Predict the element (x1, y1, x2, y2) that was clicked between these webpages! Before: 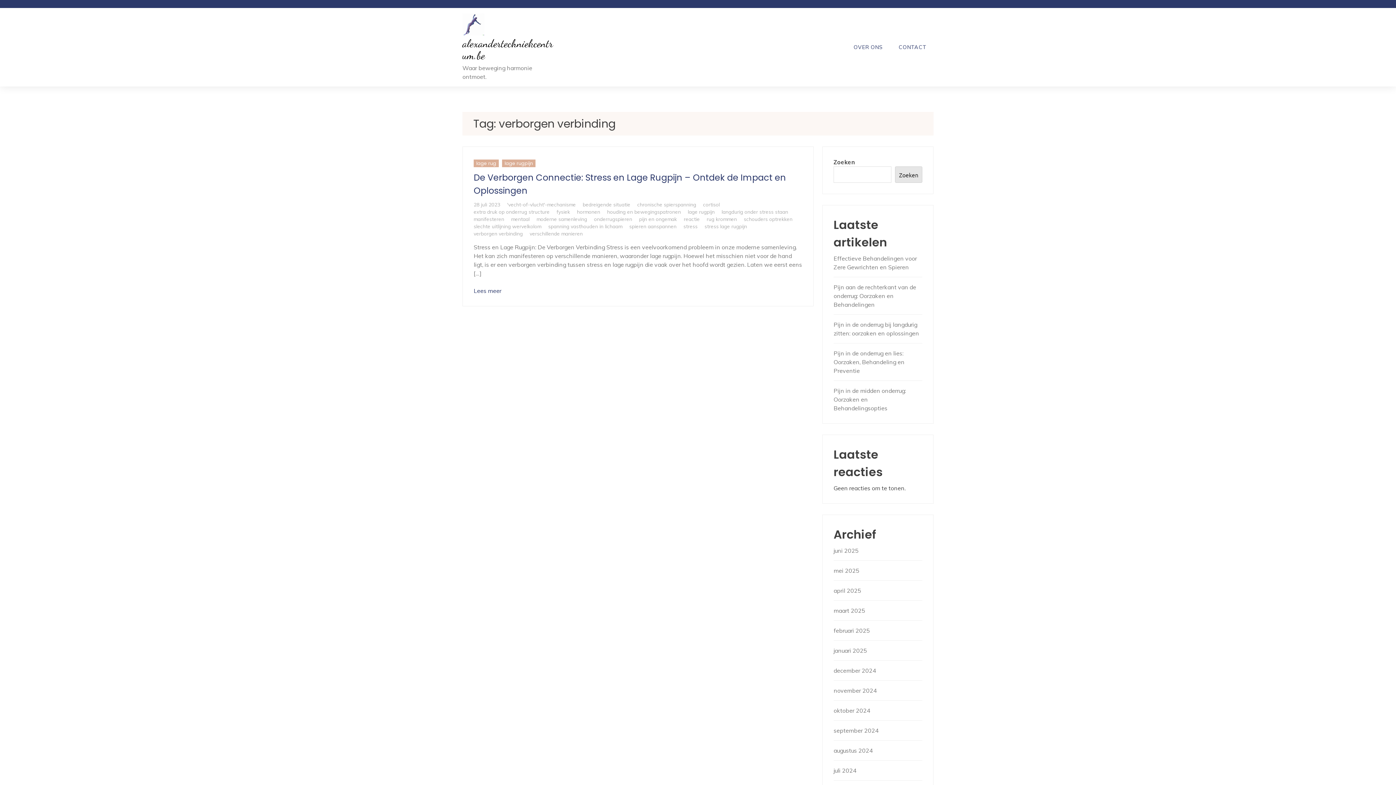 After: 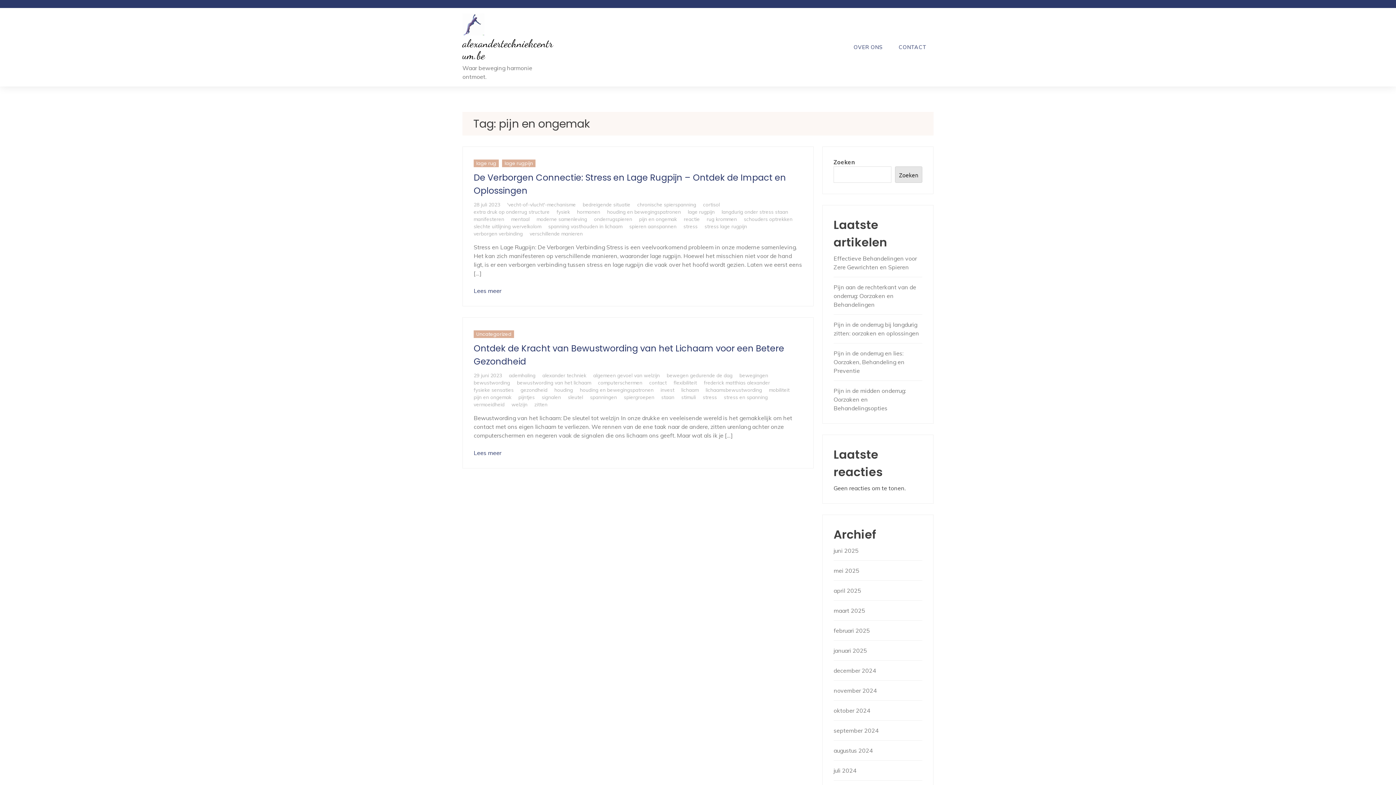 Action: bbox: (639, 216, 677, 222) label: pijn en ongemak